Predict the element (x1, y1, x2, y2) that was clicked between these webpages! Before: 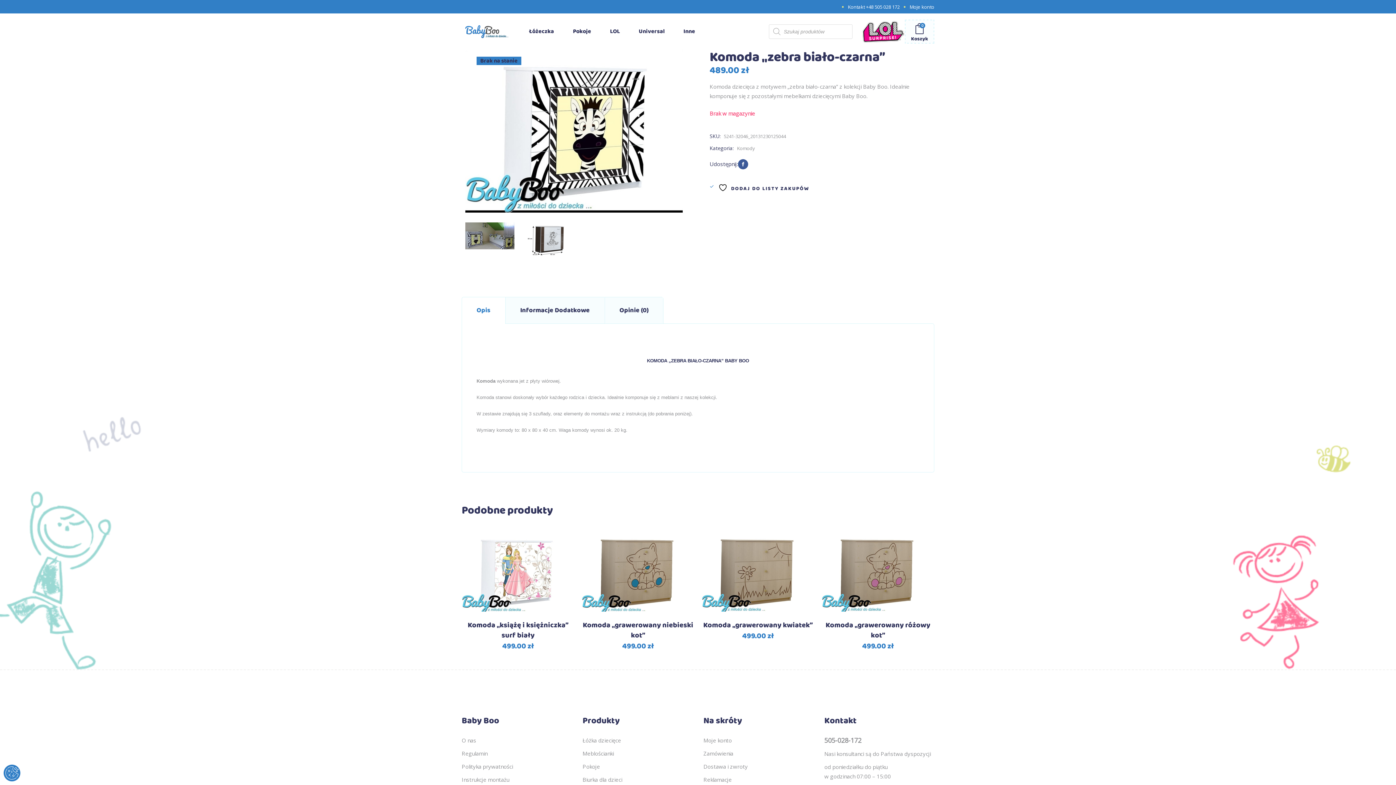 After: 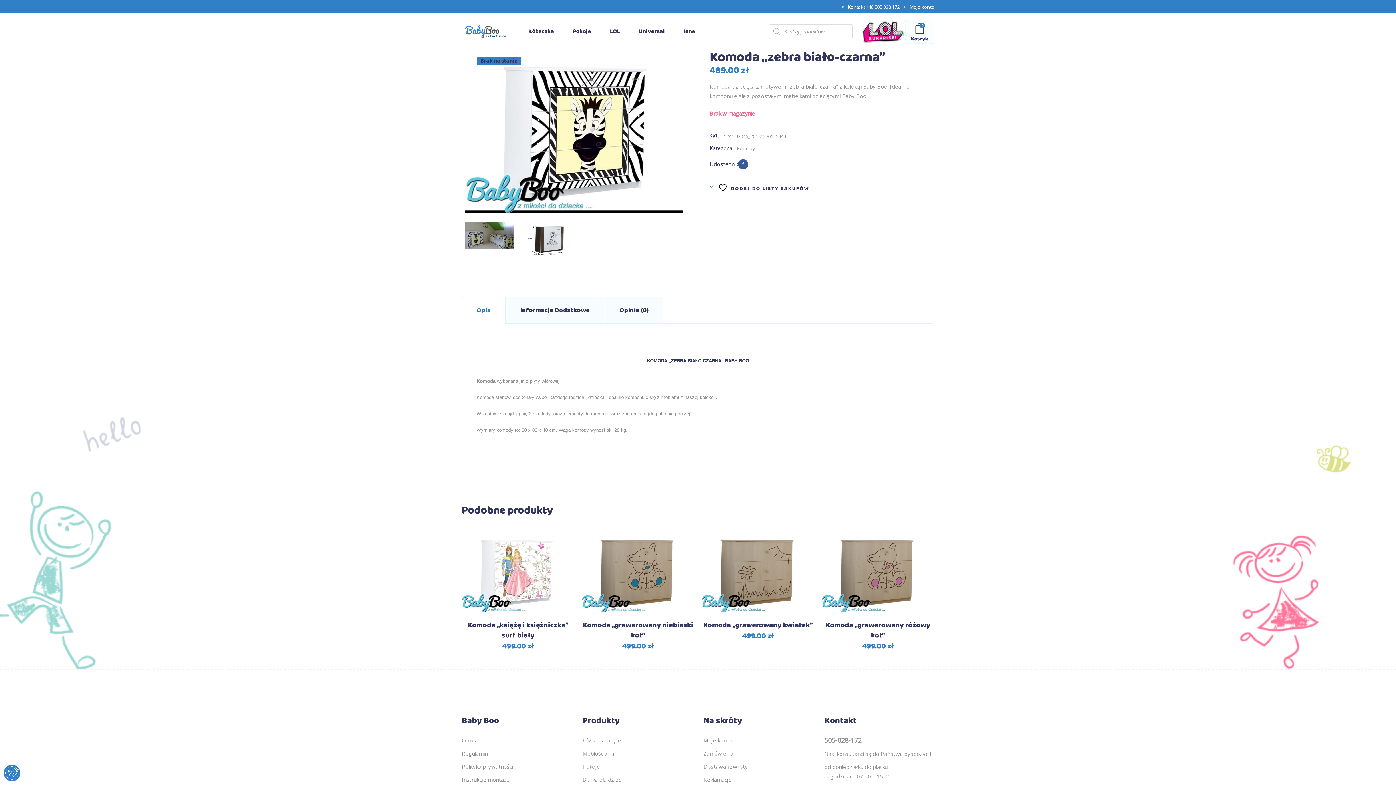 Action: bbox: (462, 297, 505, 323) label: Opis